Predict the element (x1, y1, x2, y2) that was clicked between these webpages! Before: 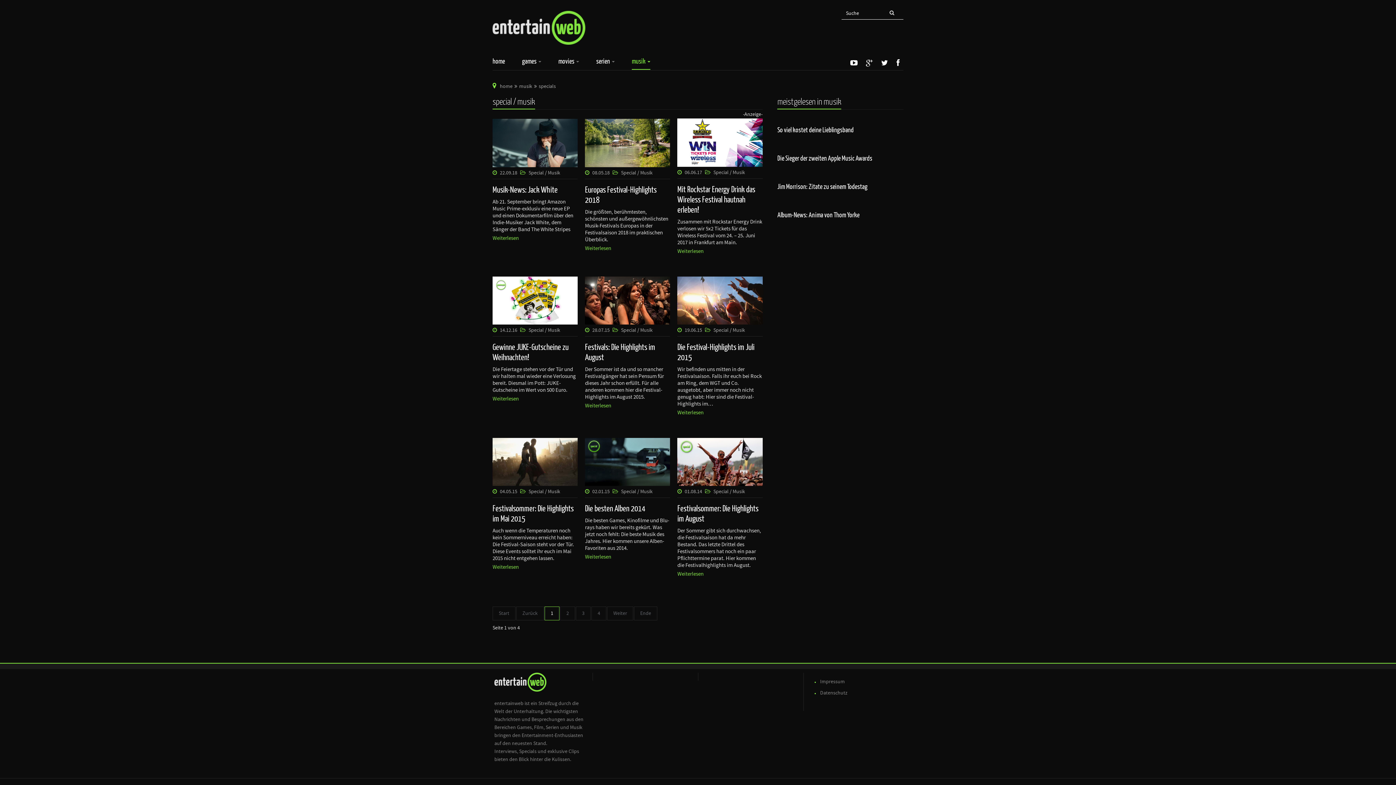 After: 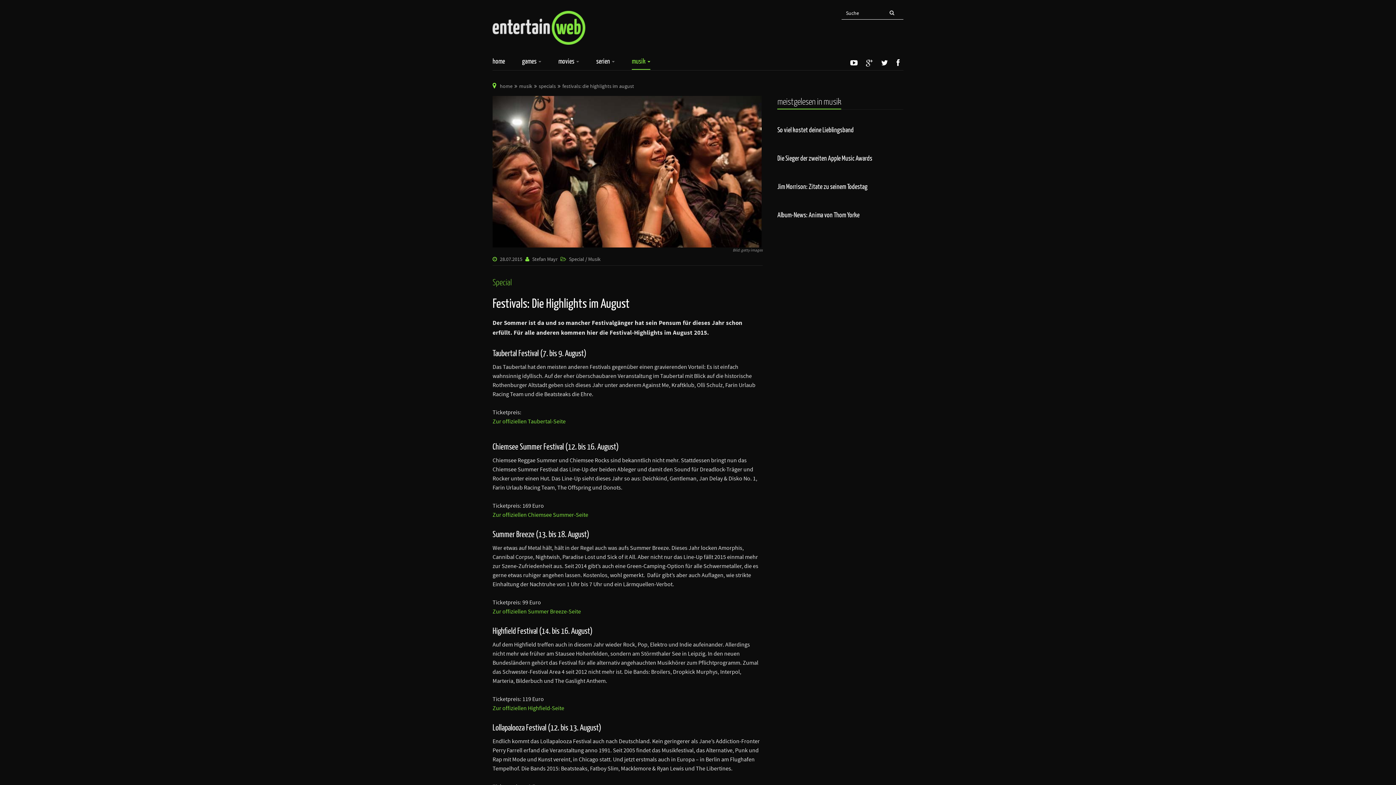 Action: bbox: (585, 276, 670, 324)